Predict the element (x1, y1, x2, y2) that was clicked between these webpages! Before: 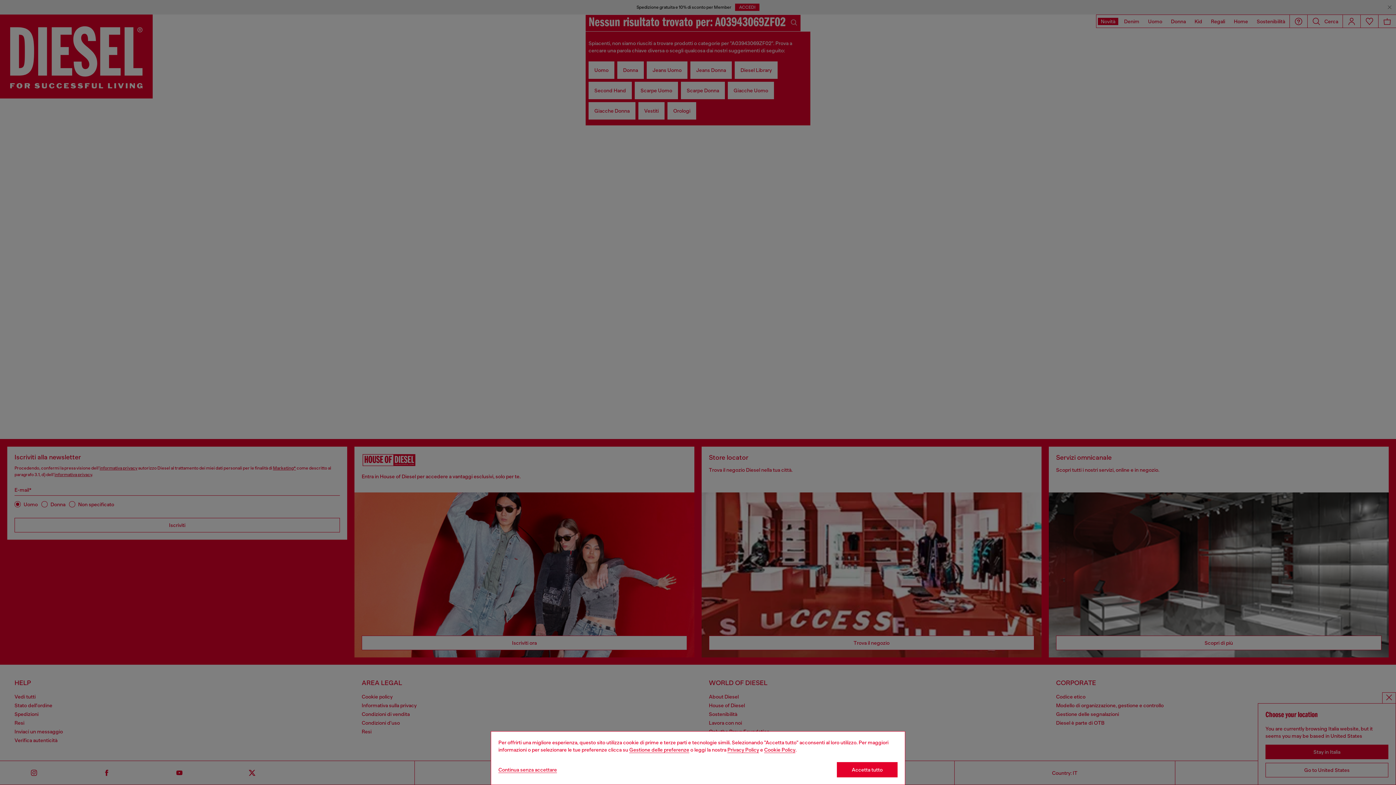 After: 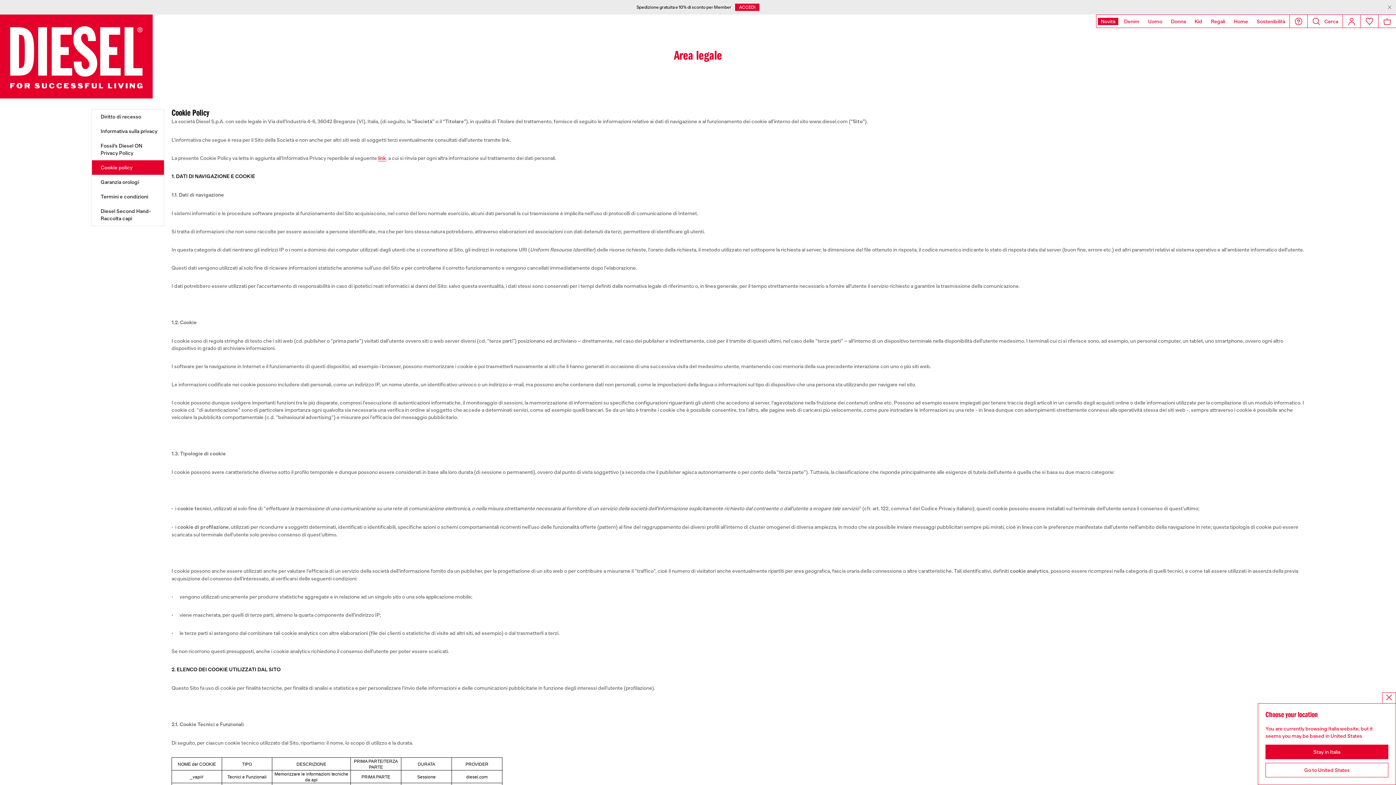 Action: label: Cookie Policy bbox: (764, 747, 795, 753)